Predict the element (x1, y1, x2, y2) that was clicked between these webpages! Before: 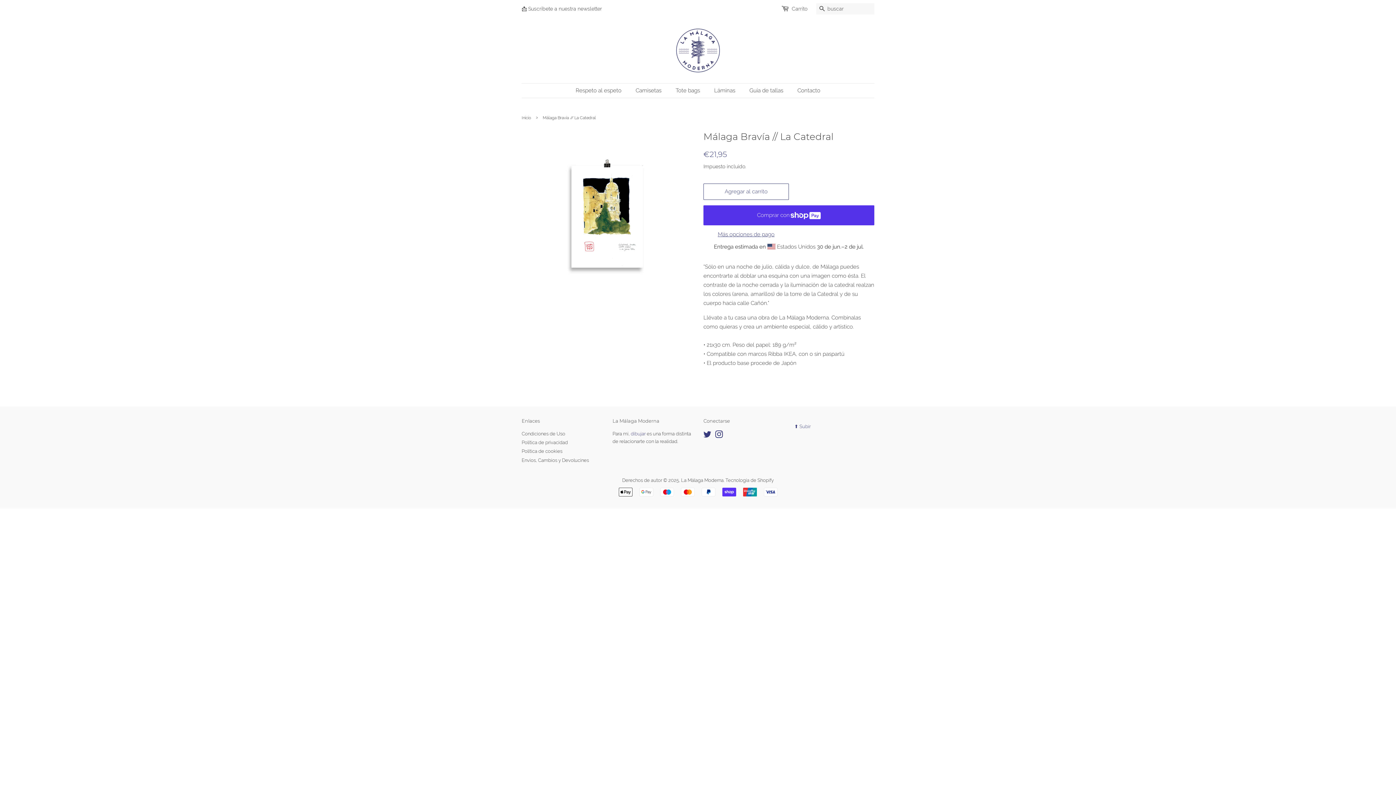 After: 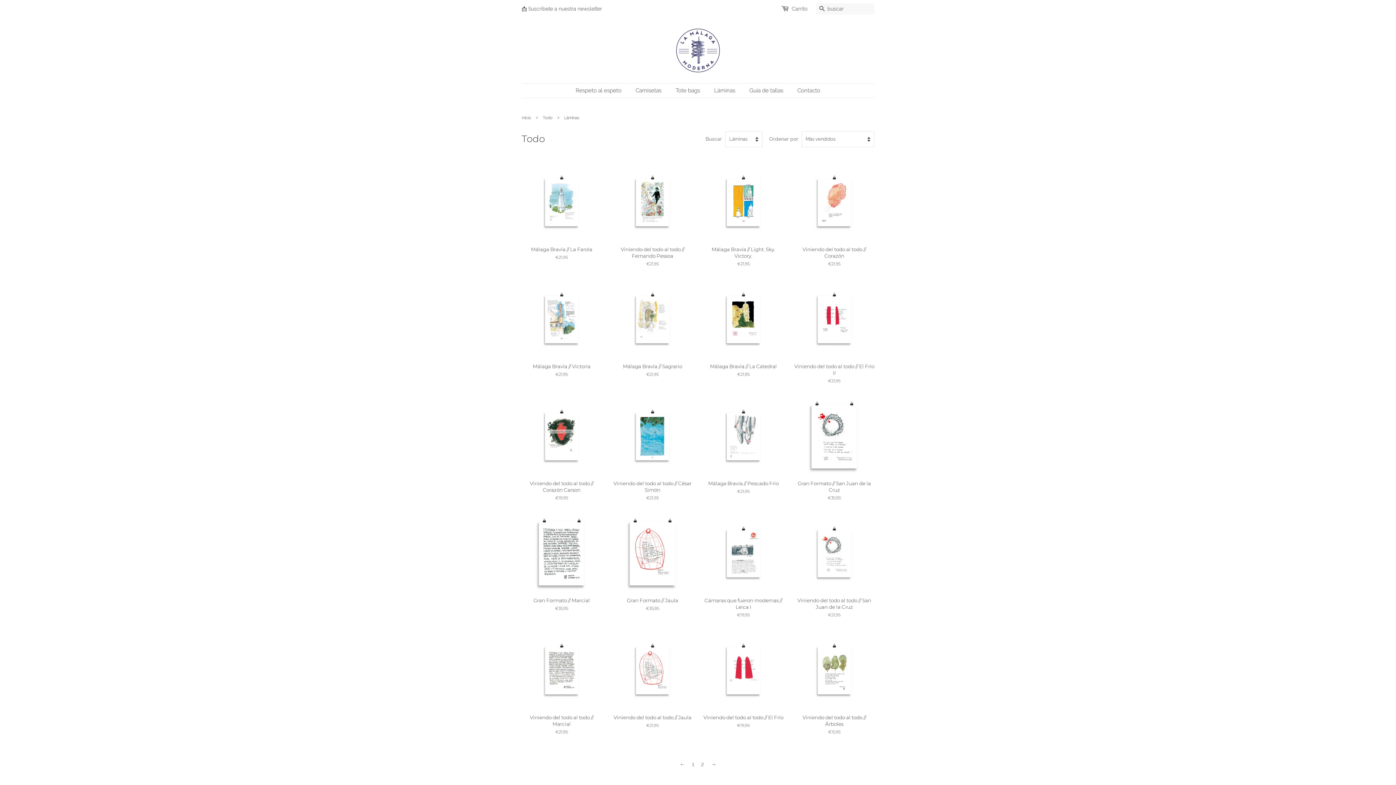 Action: label: Láminas bbox: (708, 83, 742, 97)